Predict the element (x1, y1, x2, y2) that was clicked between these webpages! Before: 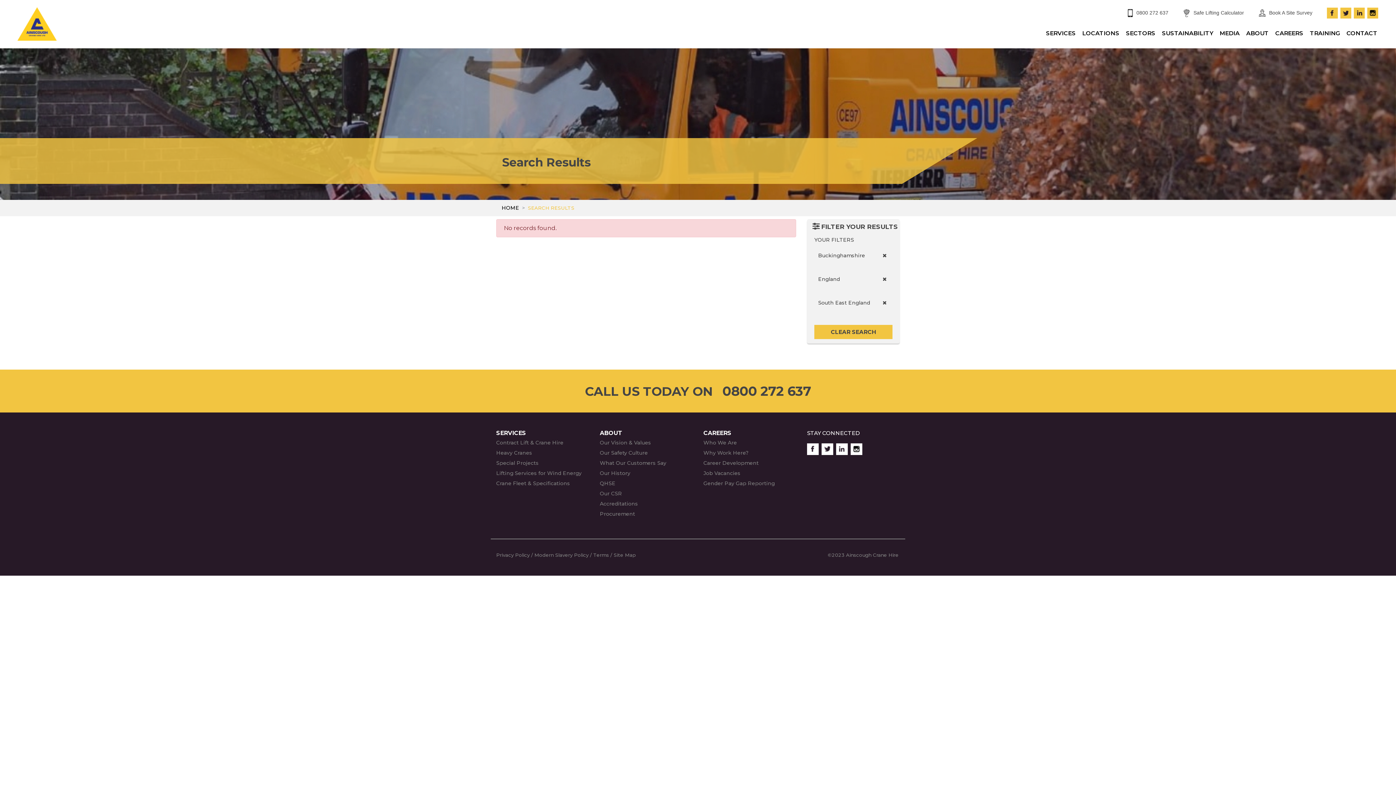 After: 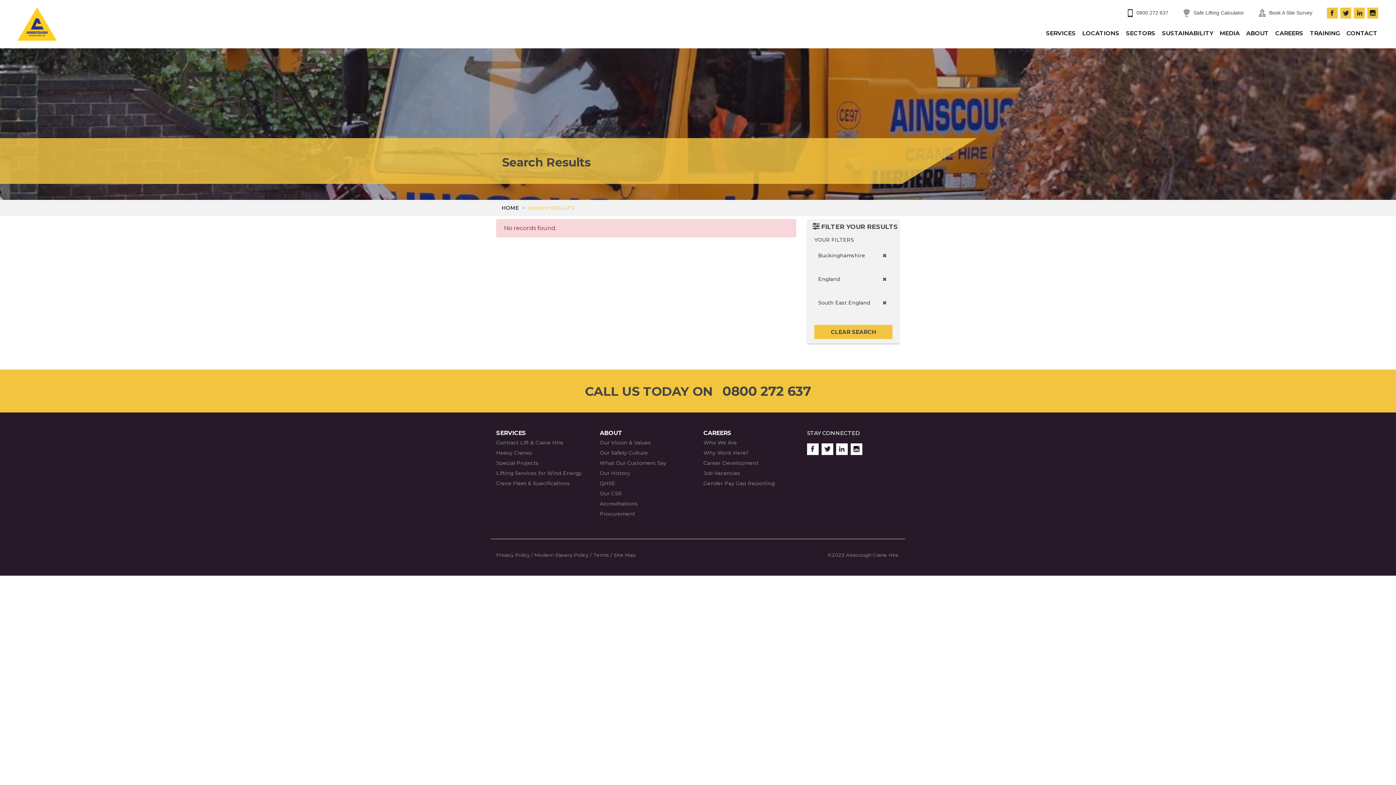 Action: bbox: (1340, 8, 1351, 15)